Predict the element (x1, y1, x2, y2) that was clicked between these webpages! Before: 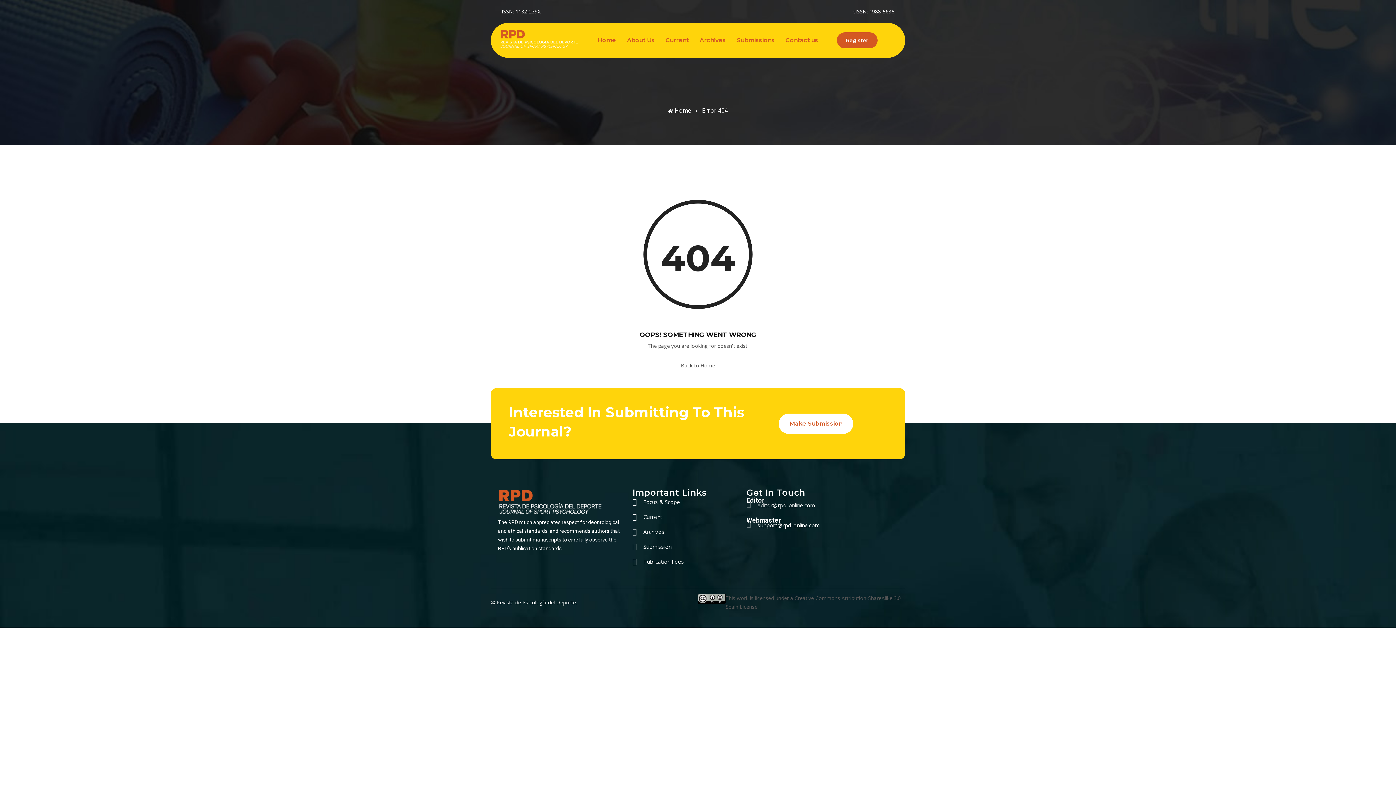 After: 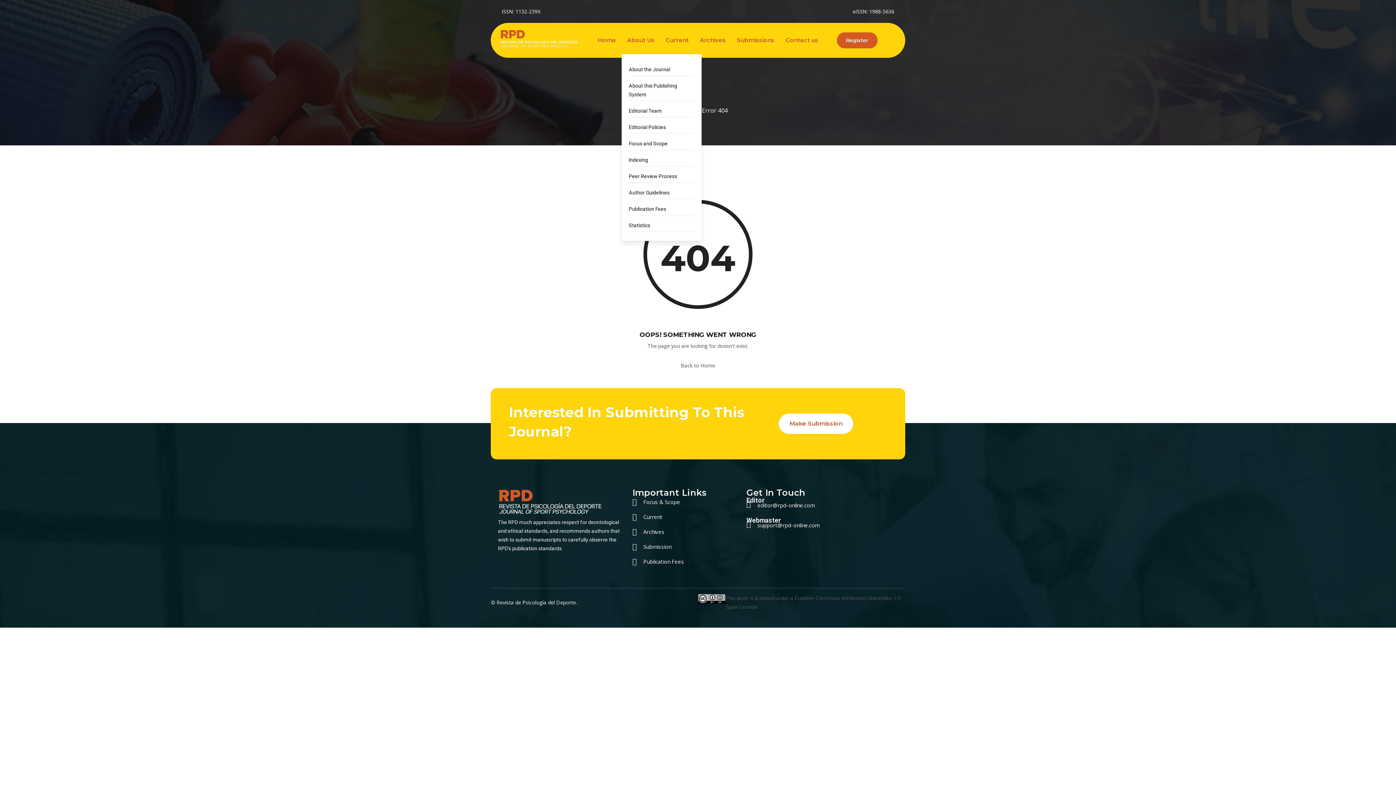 Action: label: About Us bbox: (623, 26, 658, 54)